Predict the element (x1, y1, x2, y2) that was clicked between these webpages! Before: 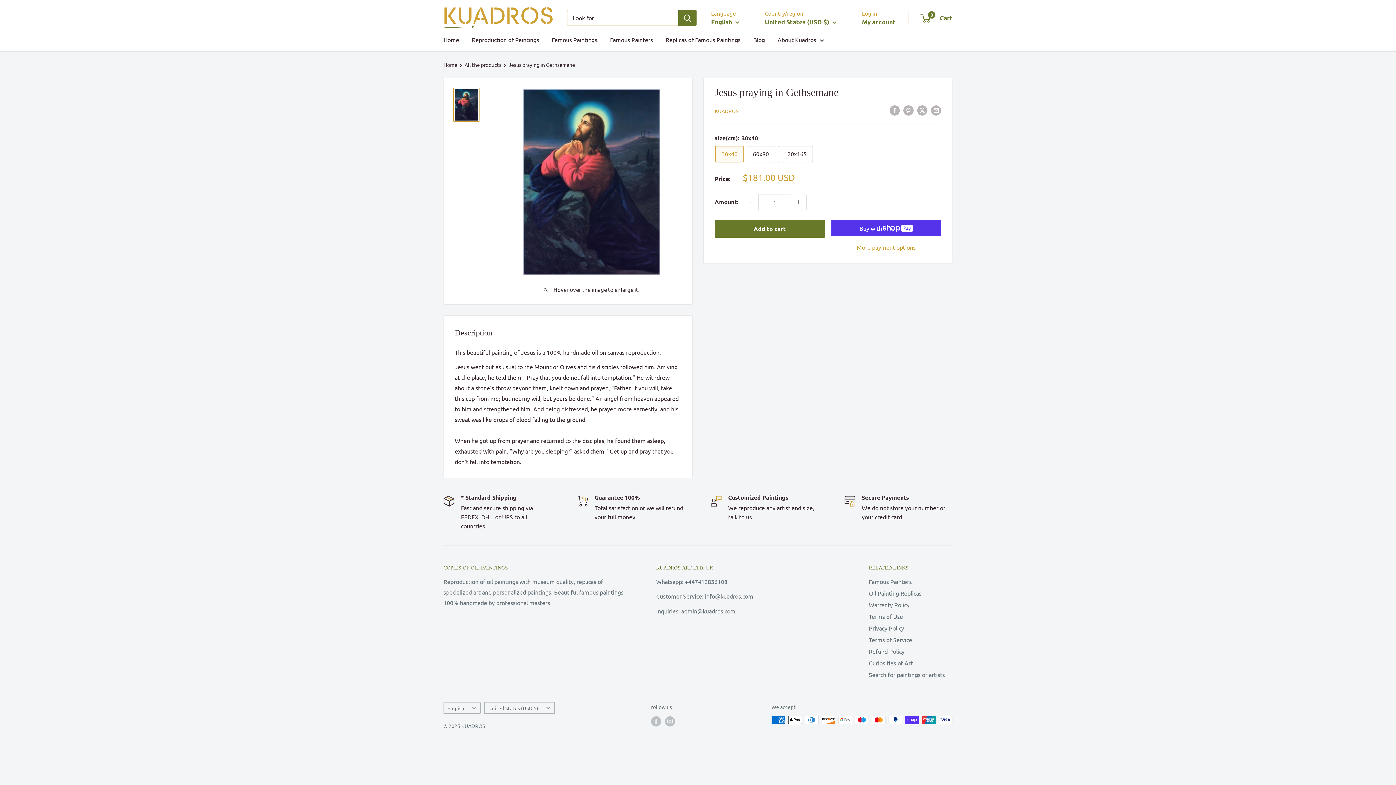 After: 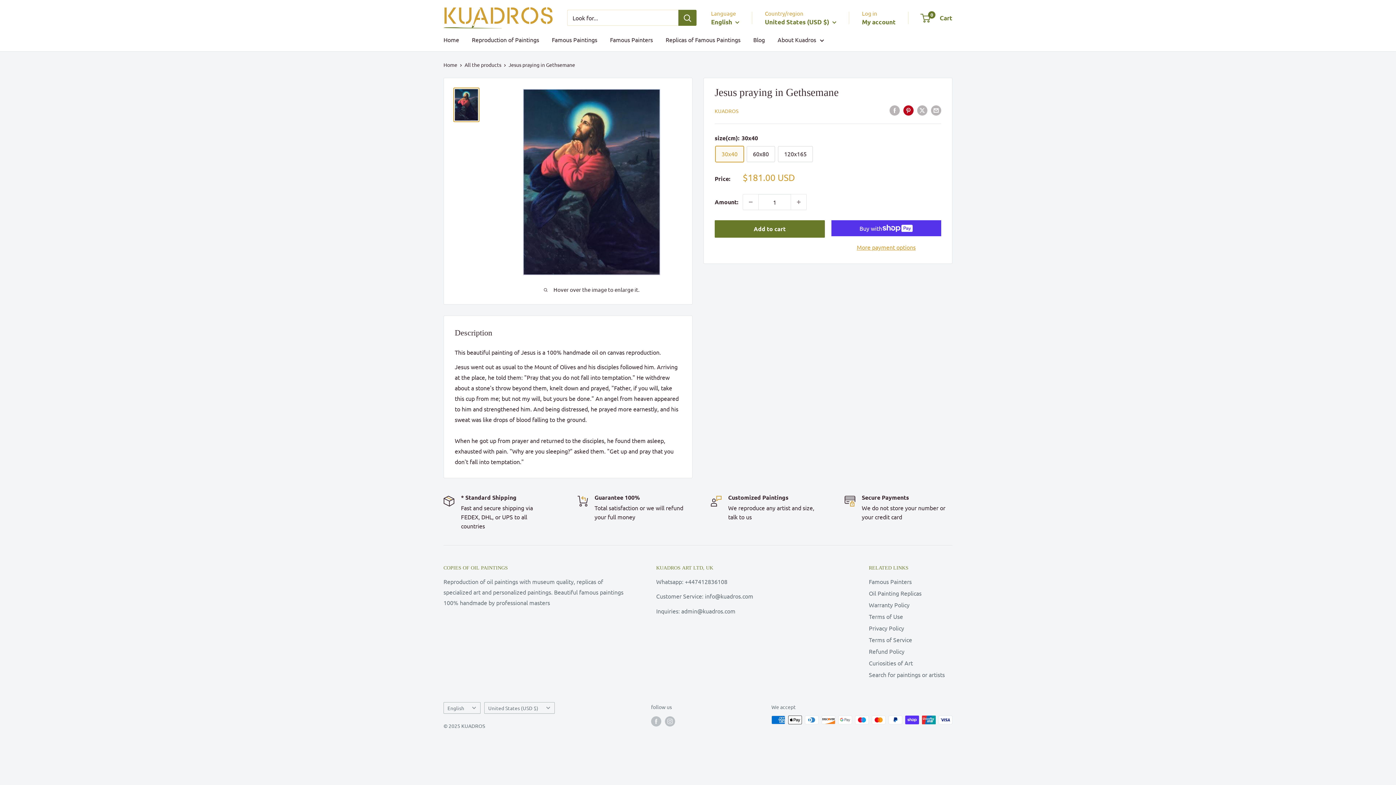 Action: bbox: (903, 104, 913, 115) label: Pin on Pinterest